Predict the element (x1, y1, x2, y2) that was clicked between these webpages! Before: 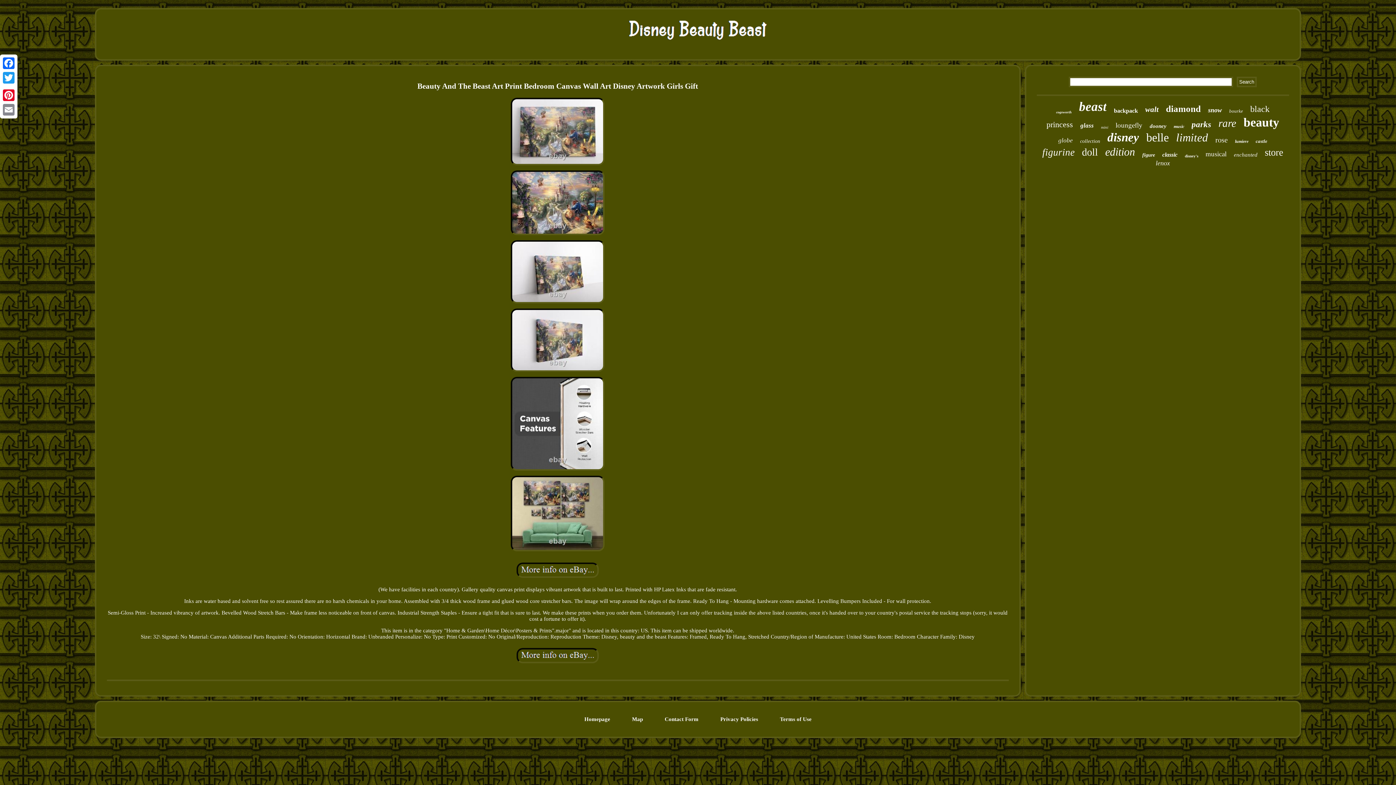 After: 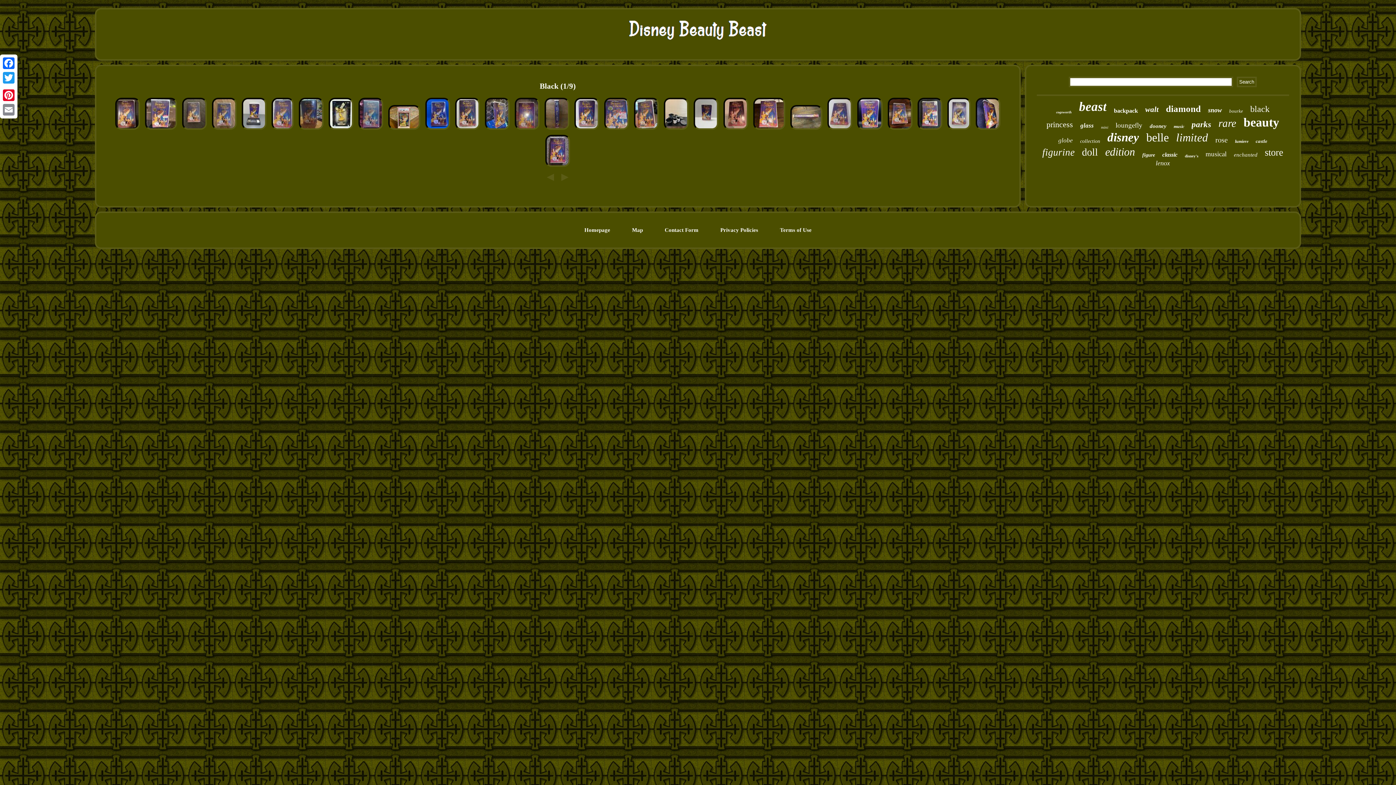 Action: label: black bbox: (1250, 104, 1269, 114)